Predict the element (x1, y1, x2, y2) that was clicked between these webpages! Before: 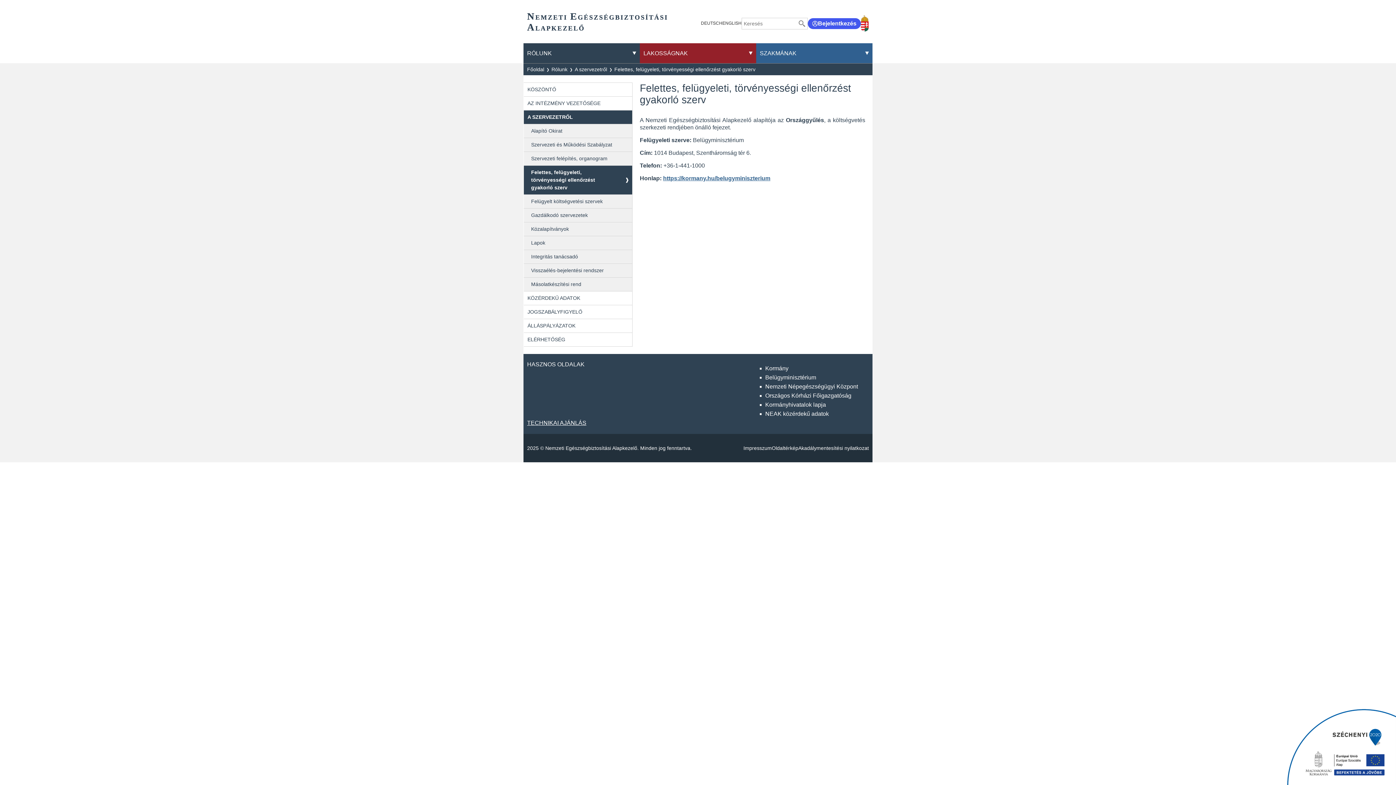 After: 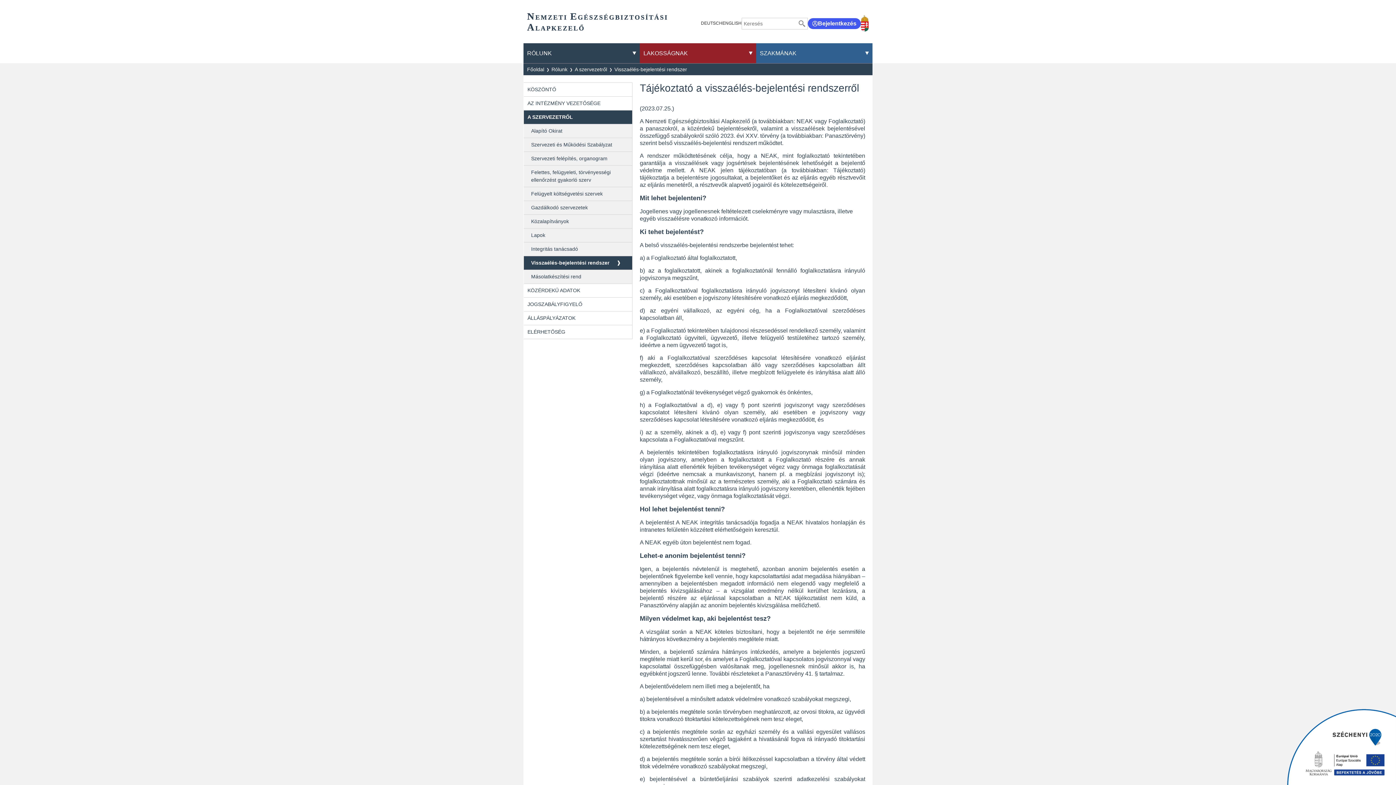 Action: bbox: (524, 264, 632, 277) label: Visszaélés-bejelentési rendszer